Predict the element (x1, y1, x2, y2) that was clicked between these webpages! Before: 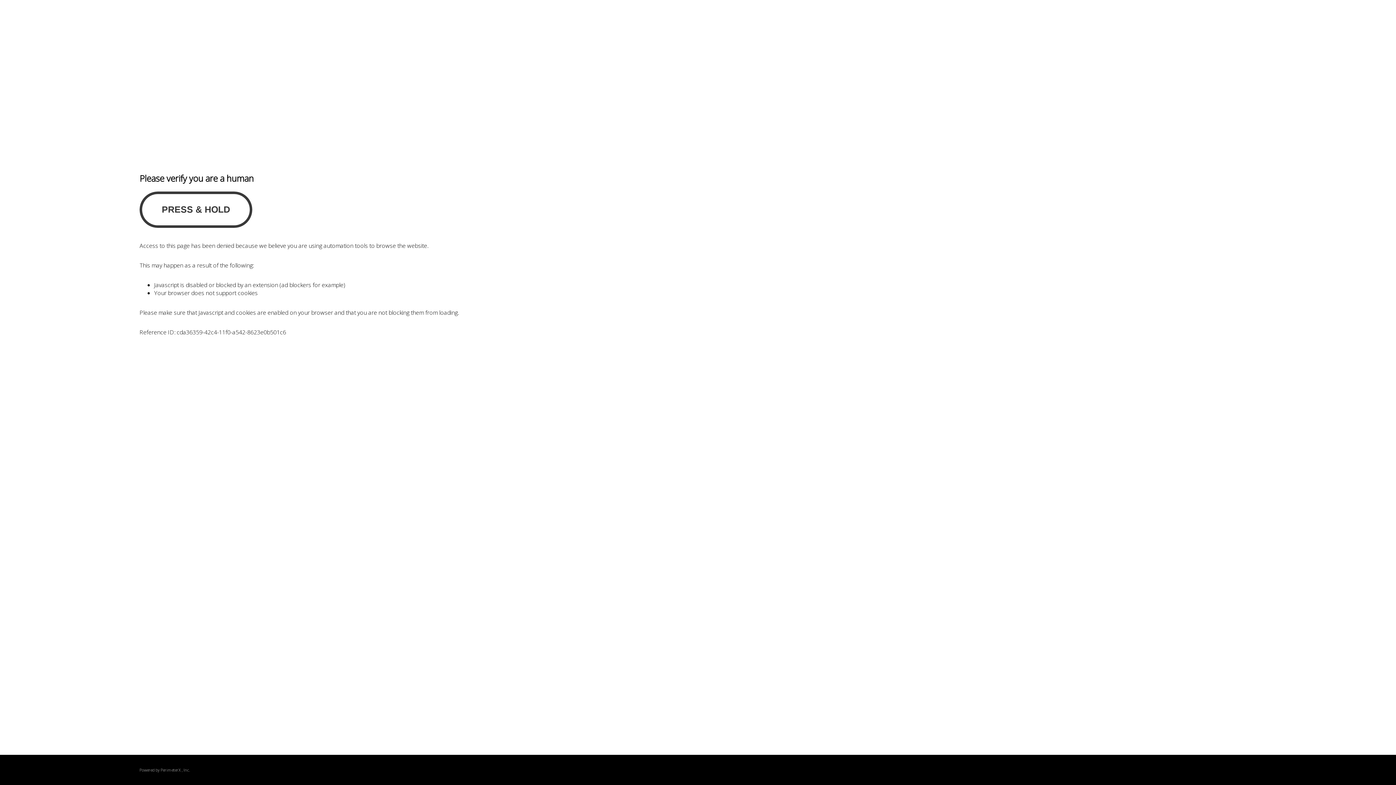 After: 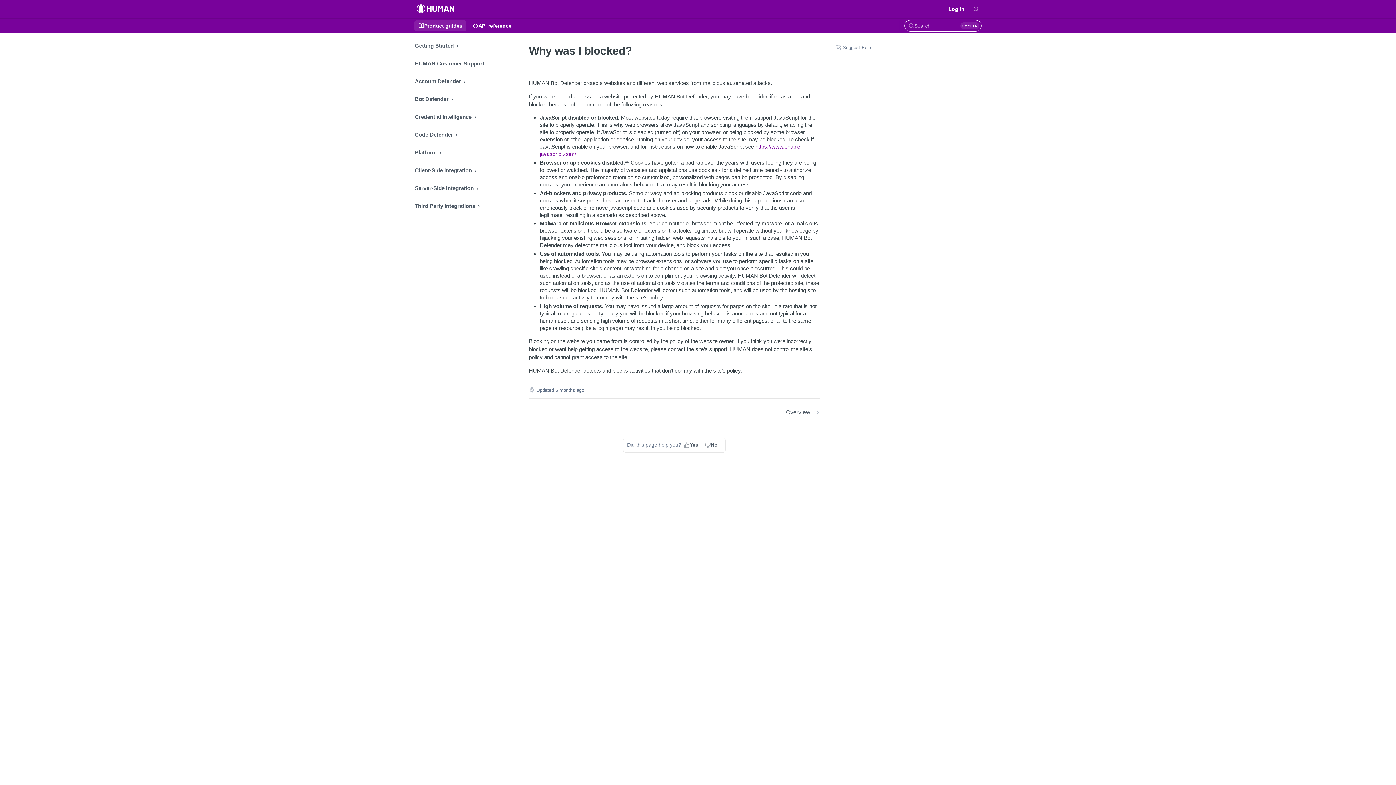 Action: bbox: (160, 767, 180, 773) label: PerimeterX